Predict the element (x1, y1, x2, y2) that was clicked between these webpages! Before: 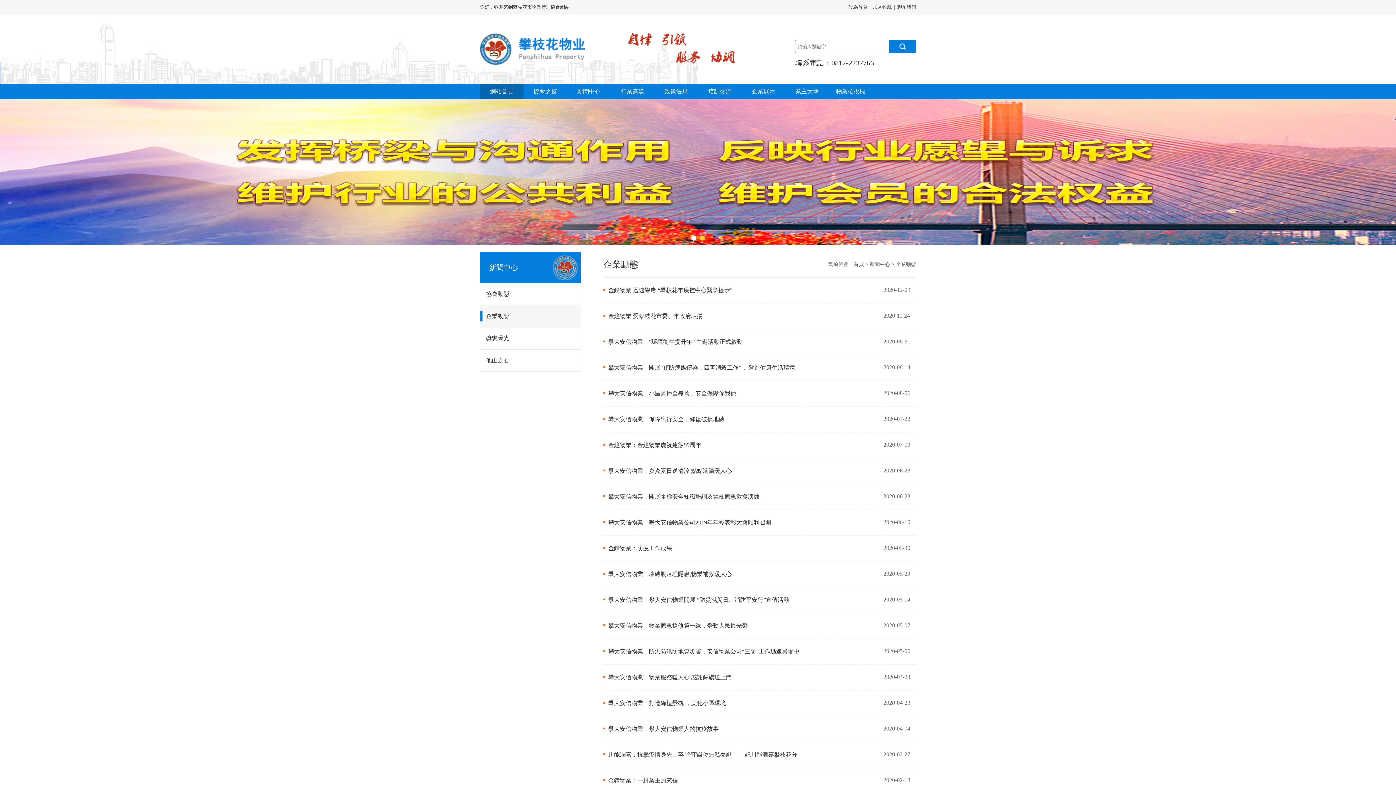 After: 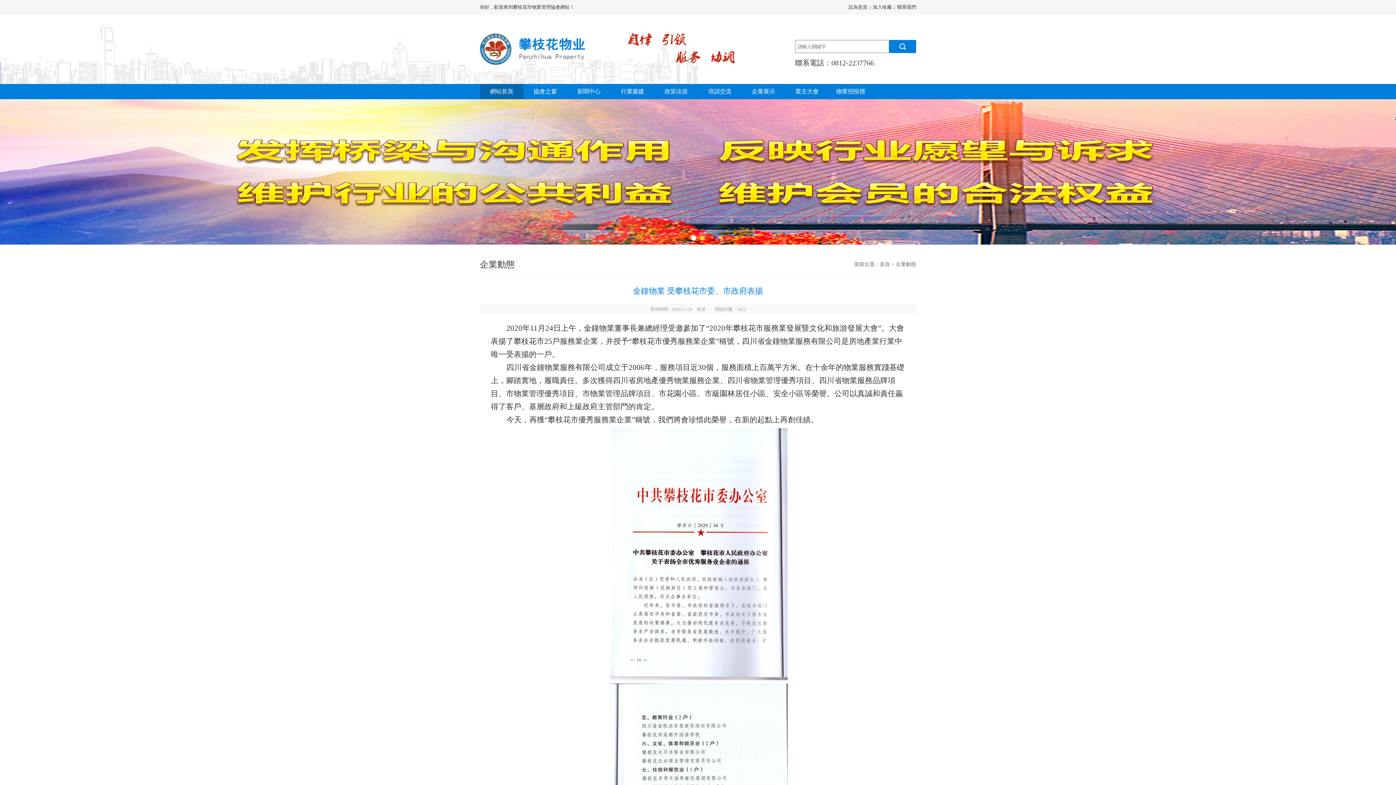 Action: label:   金鐘物業 受攀枝花市委、市政府表揚 bbox: (603, 312, 800, 321)